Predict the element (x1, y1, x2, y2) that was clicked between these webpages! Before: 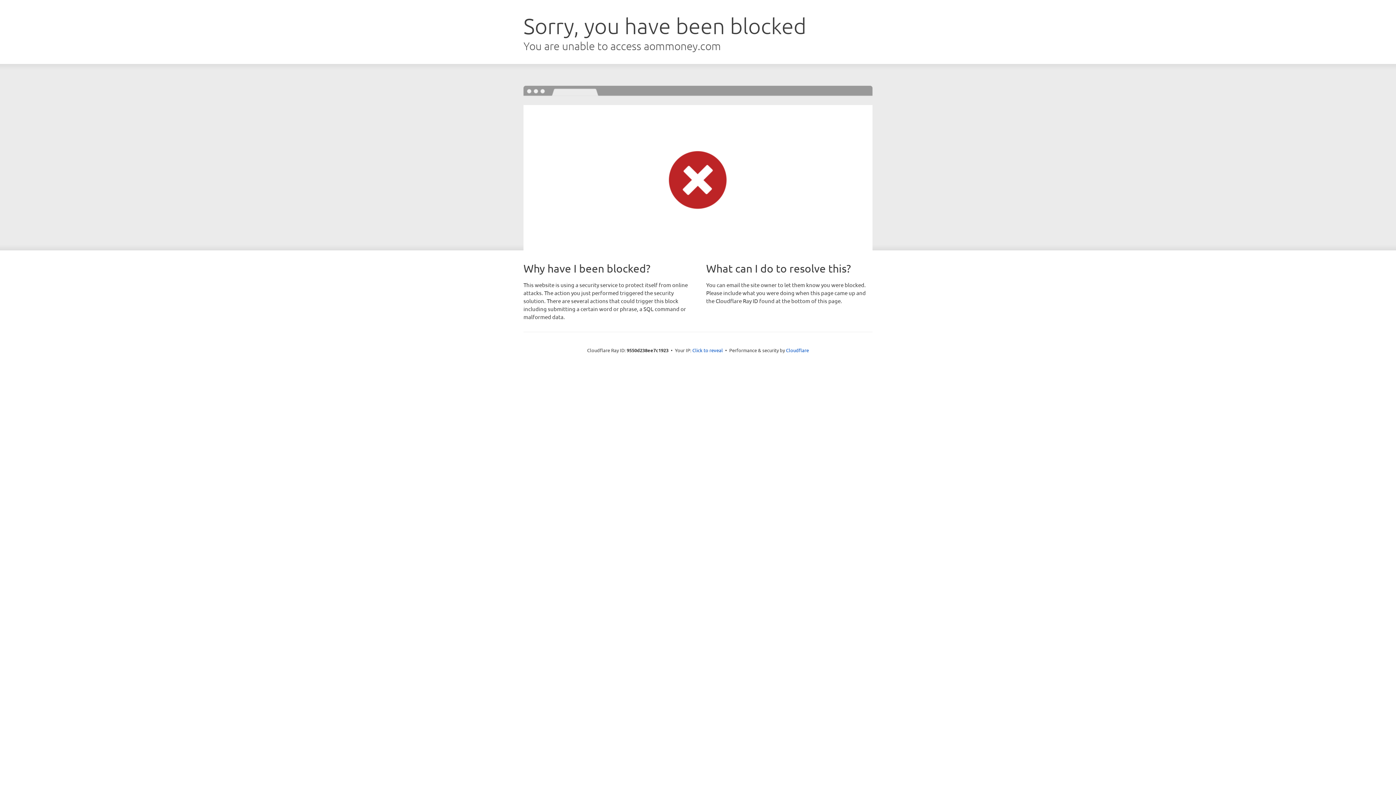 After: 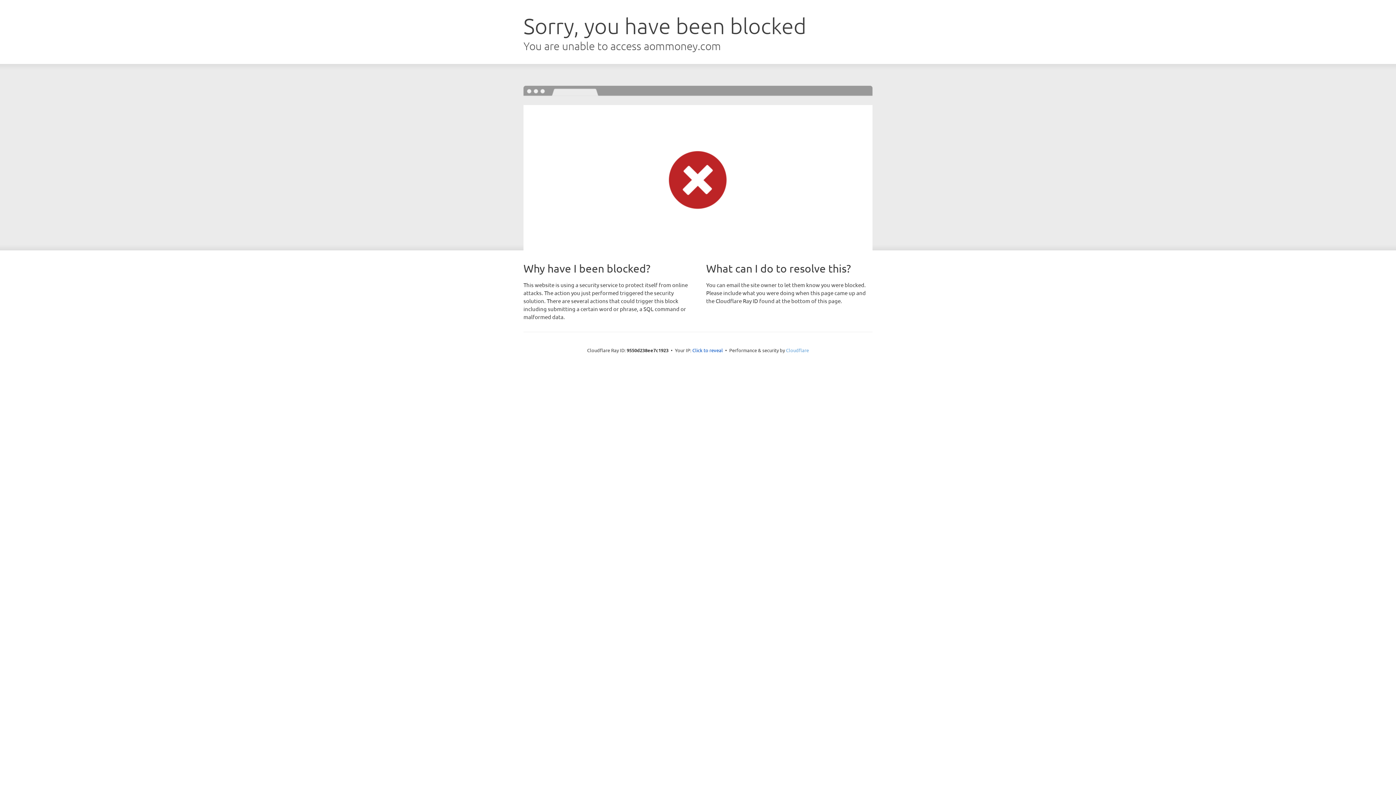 Action: bbox: (786, 347, 809, 353) label: Cloudflare